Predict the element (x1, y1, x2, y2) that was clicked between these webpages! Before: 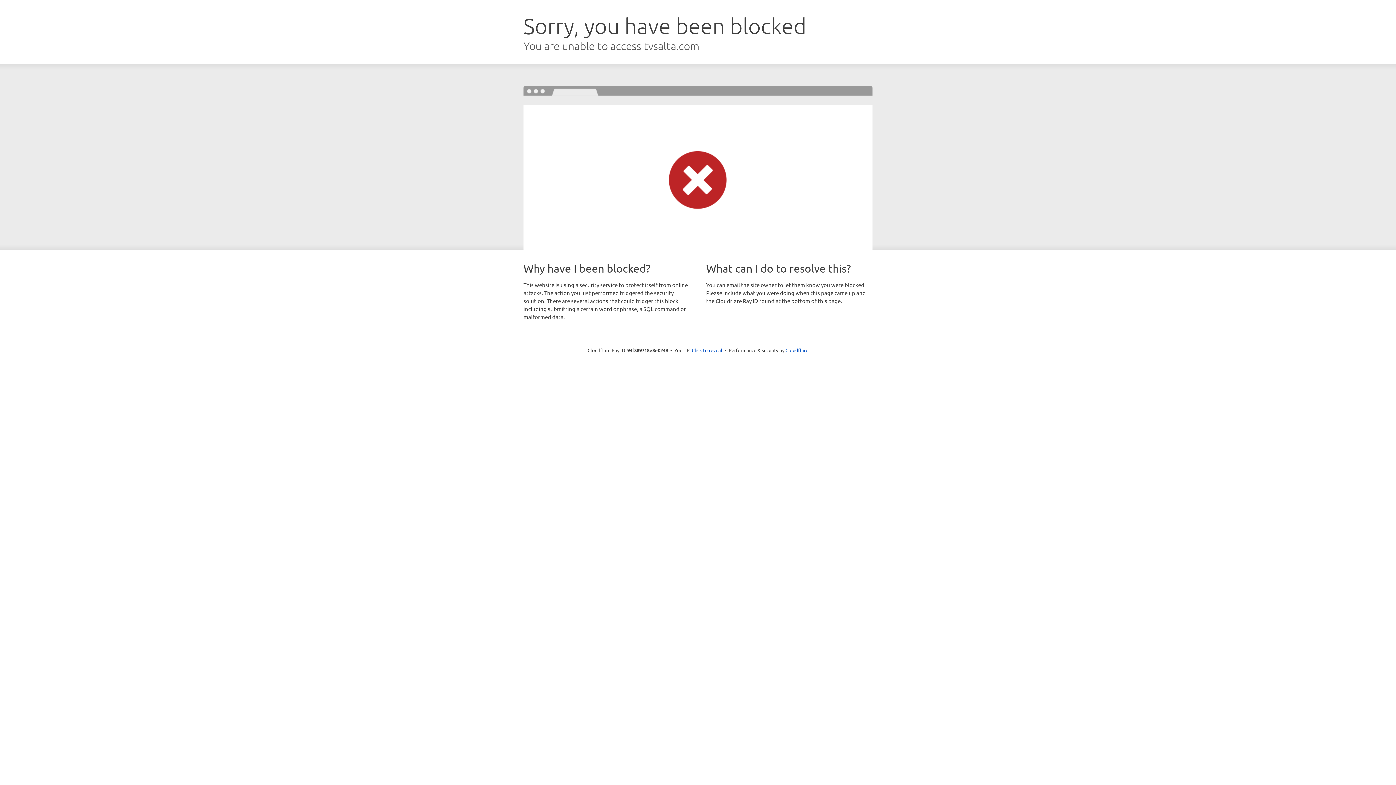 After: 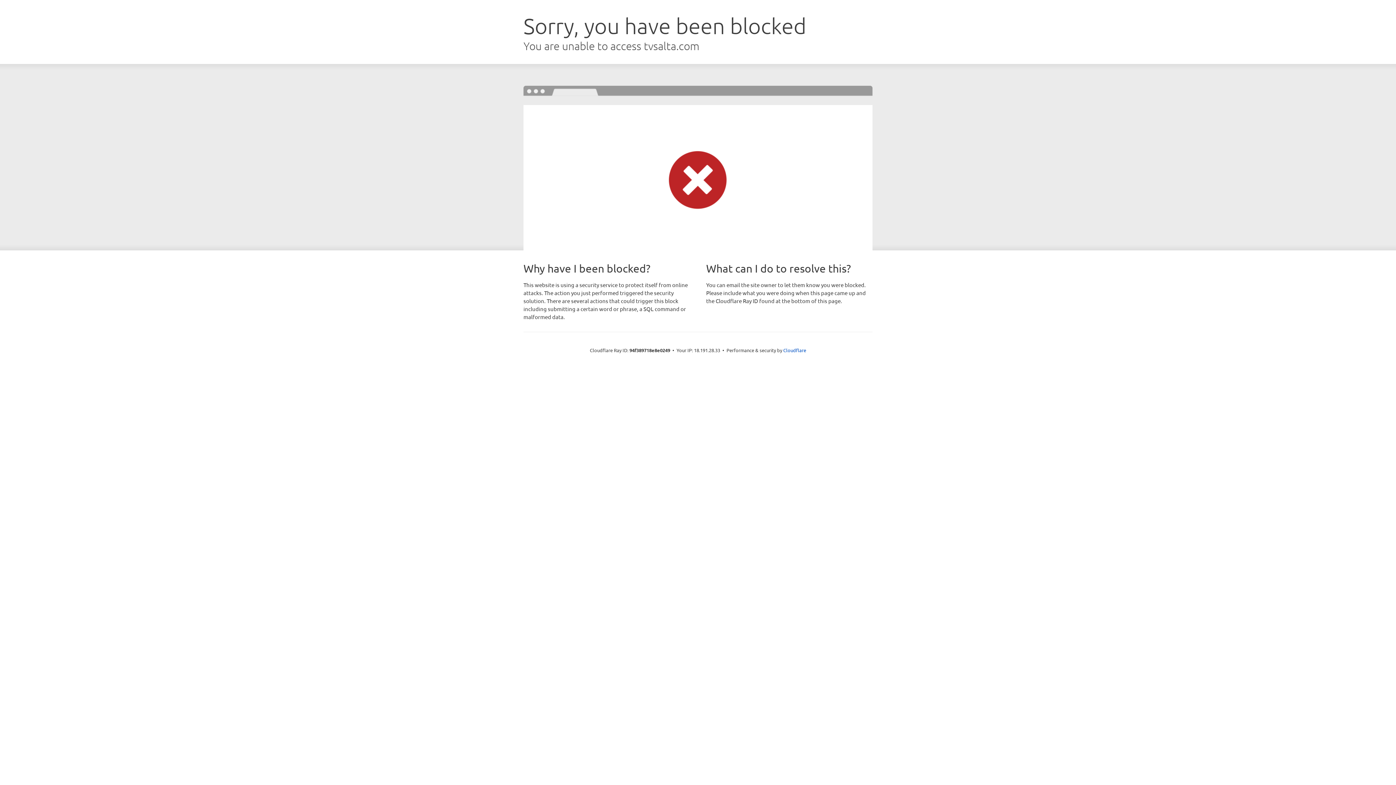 Action: bbox: (692, 346, 722, 353) label: Click to reveal